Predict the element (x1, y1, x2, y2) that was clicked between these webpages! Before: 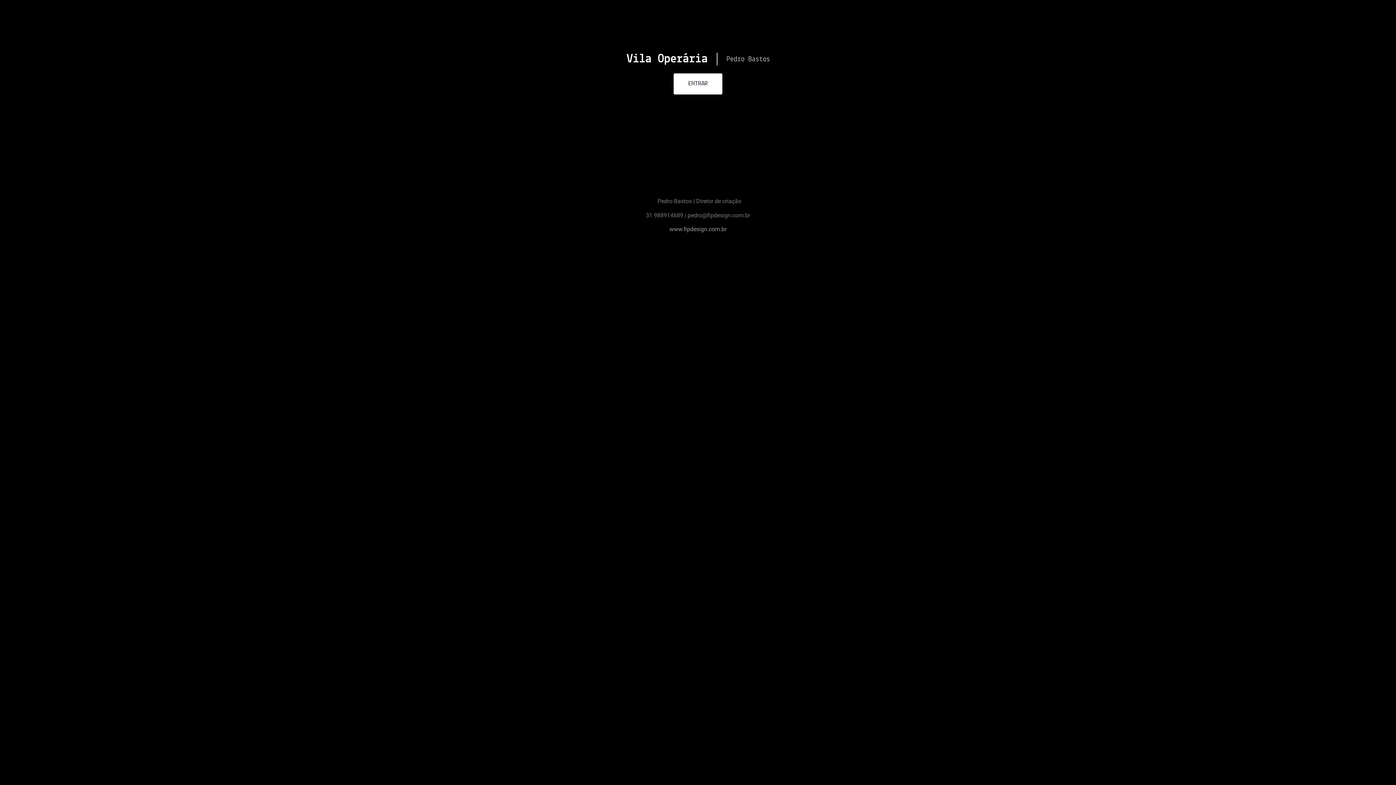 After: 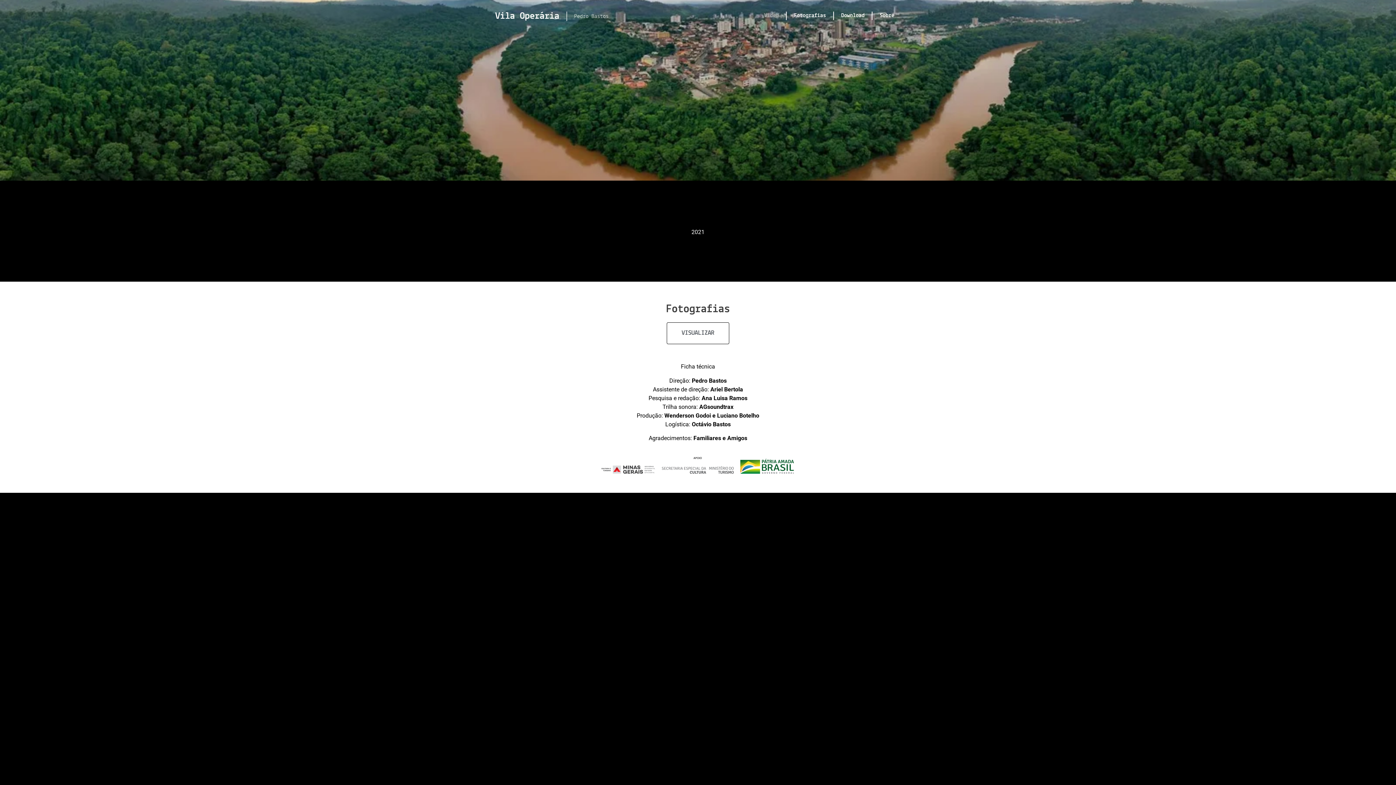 Action: bbox: (673, 73, 722, 94) label: ENTRAR